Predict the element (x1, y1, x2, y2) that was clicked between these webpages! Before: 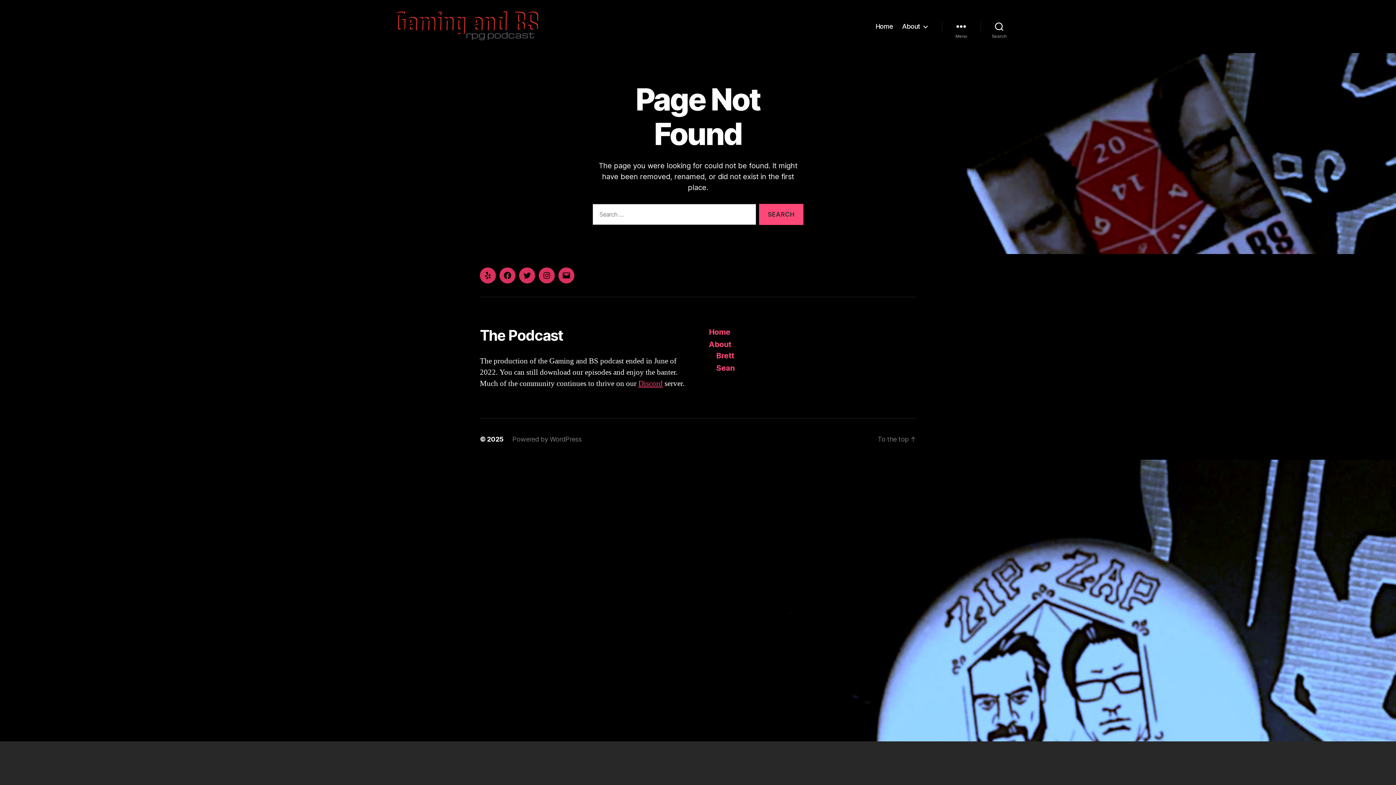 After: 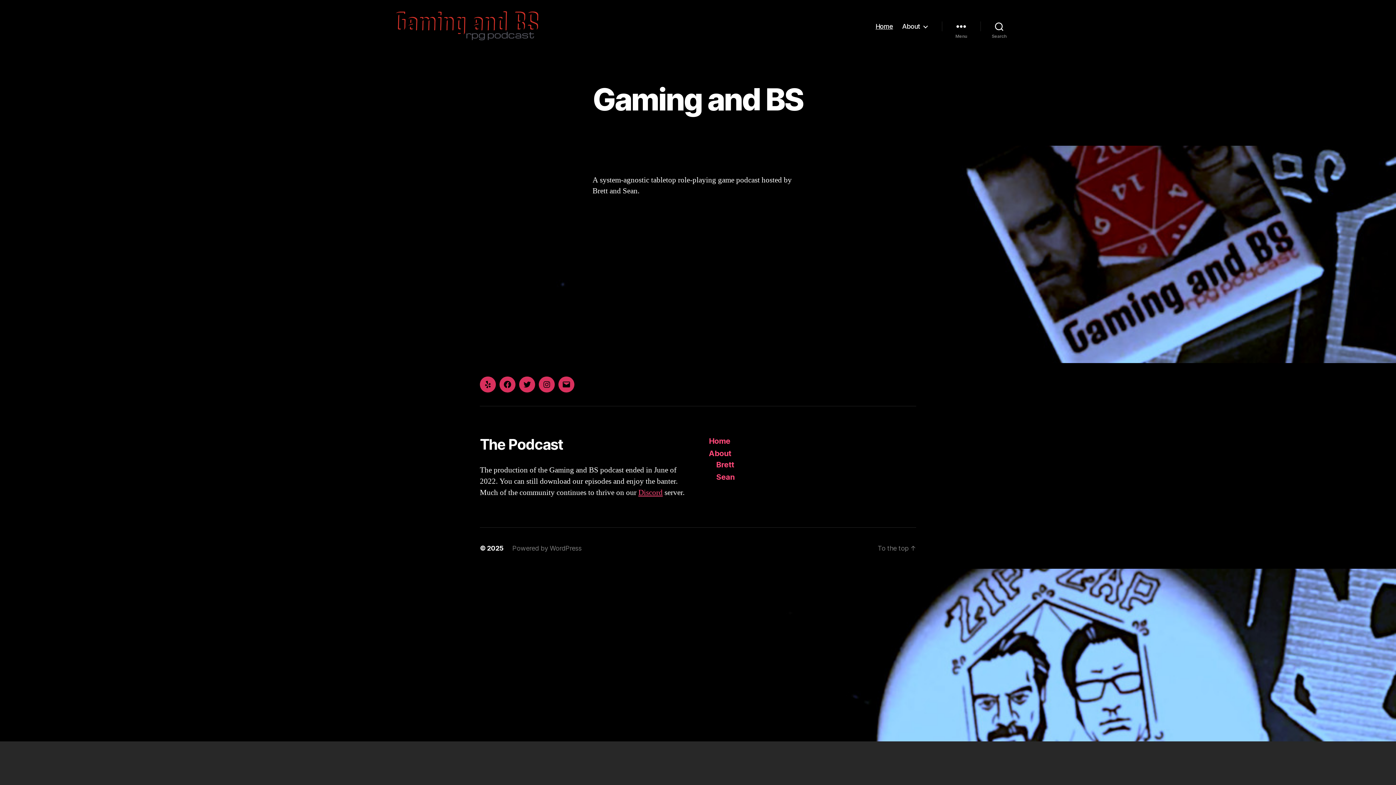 Action: bbox: (392, 10, 583, 42)